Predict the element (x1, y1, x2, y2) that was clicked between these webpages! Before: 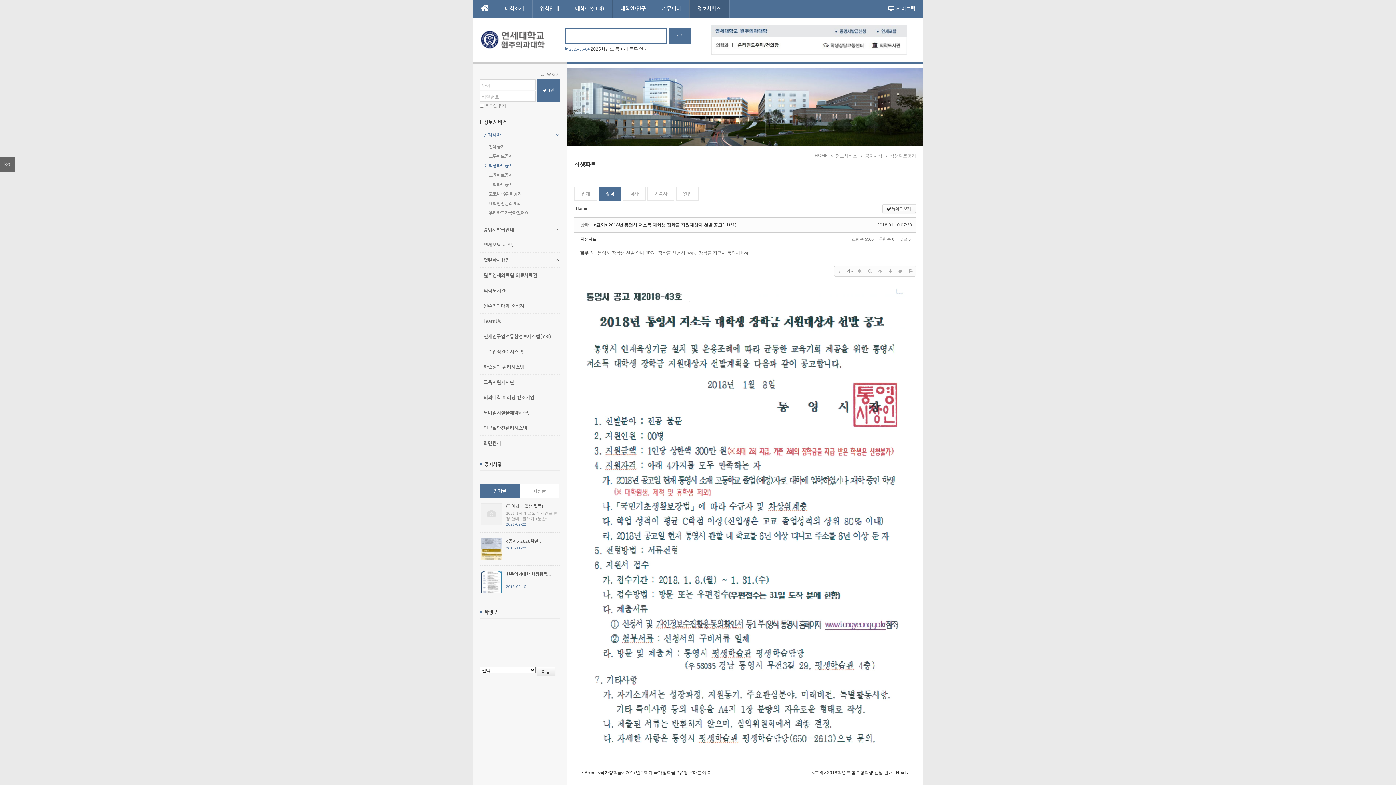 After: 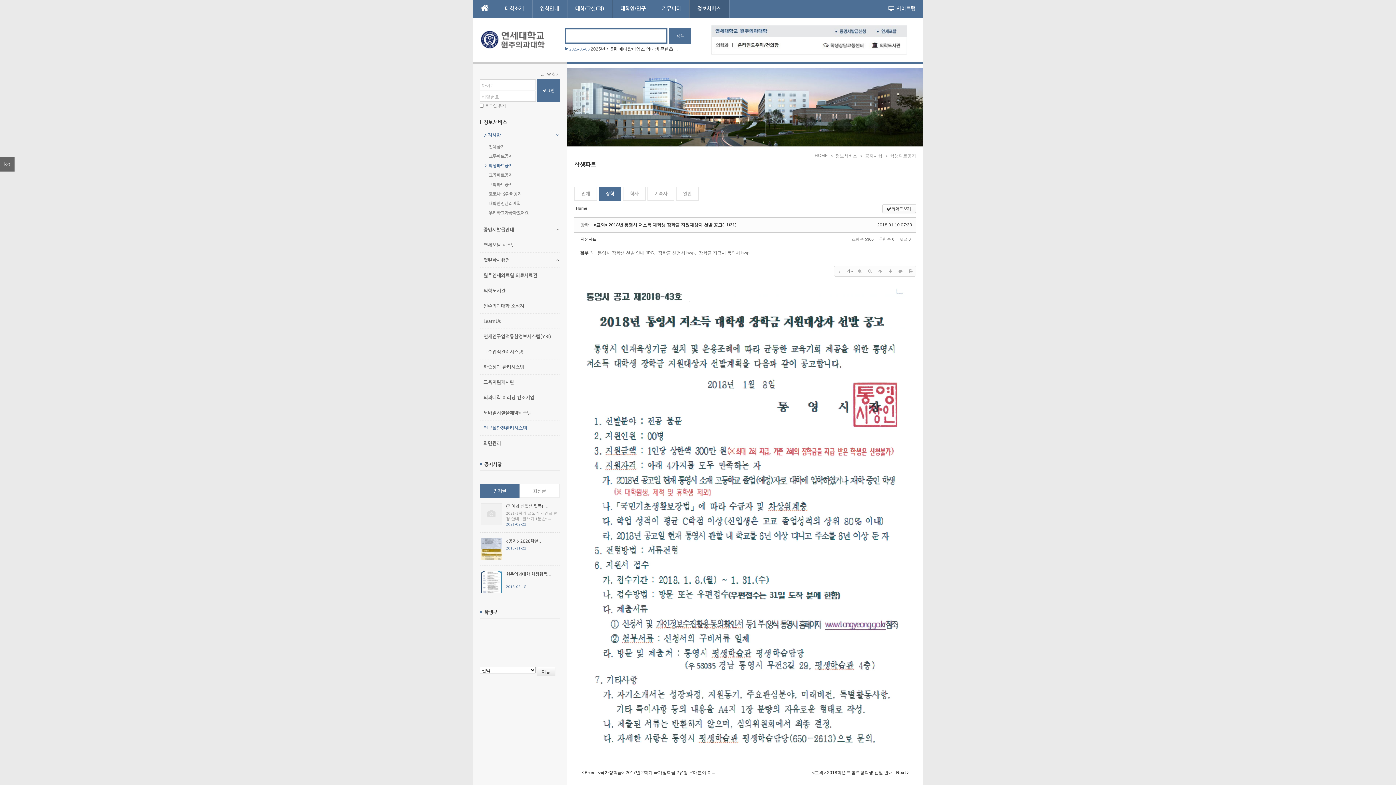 Action: label: 연구실안전관리시스템 bbox: (480, 420, 560, 435)